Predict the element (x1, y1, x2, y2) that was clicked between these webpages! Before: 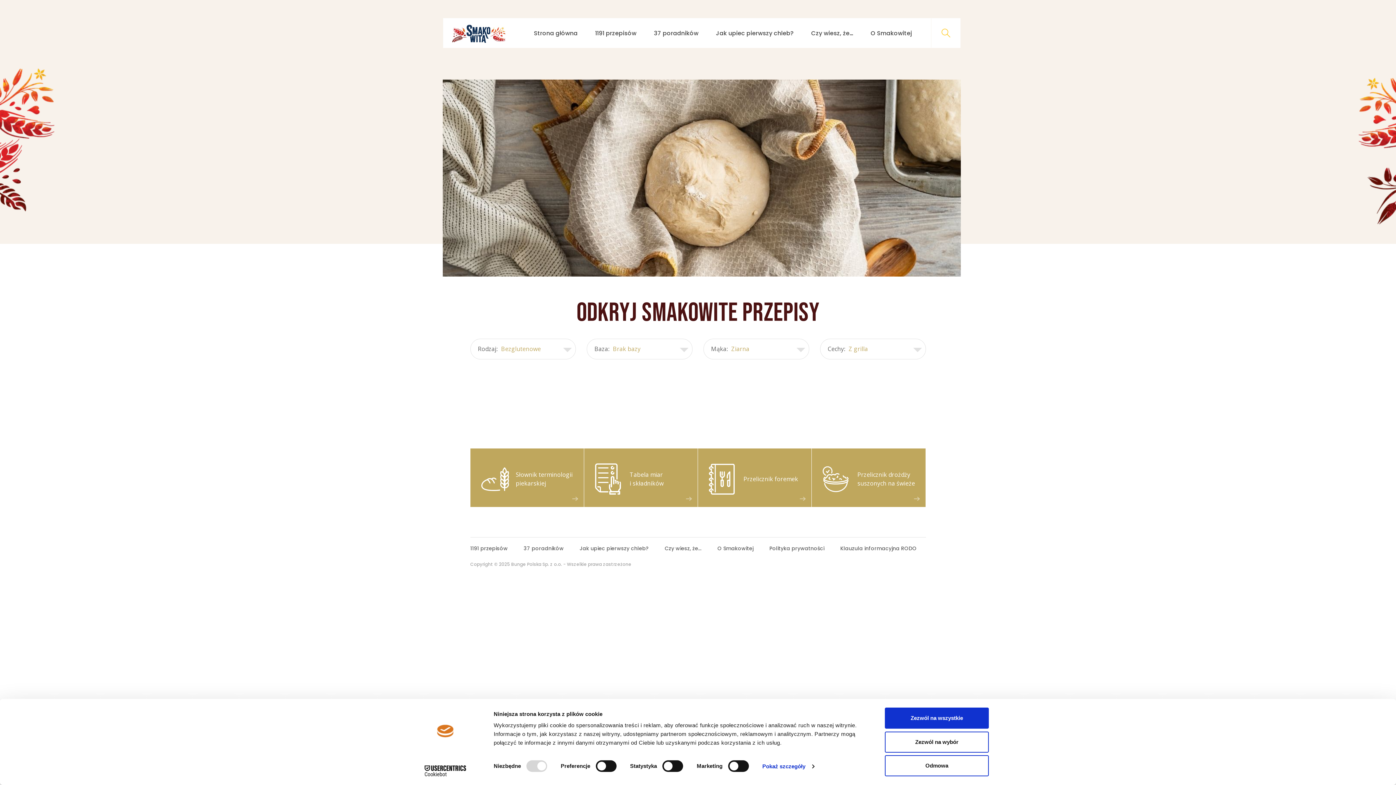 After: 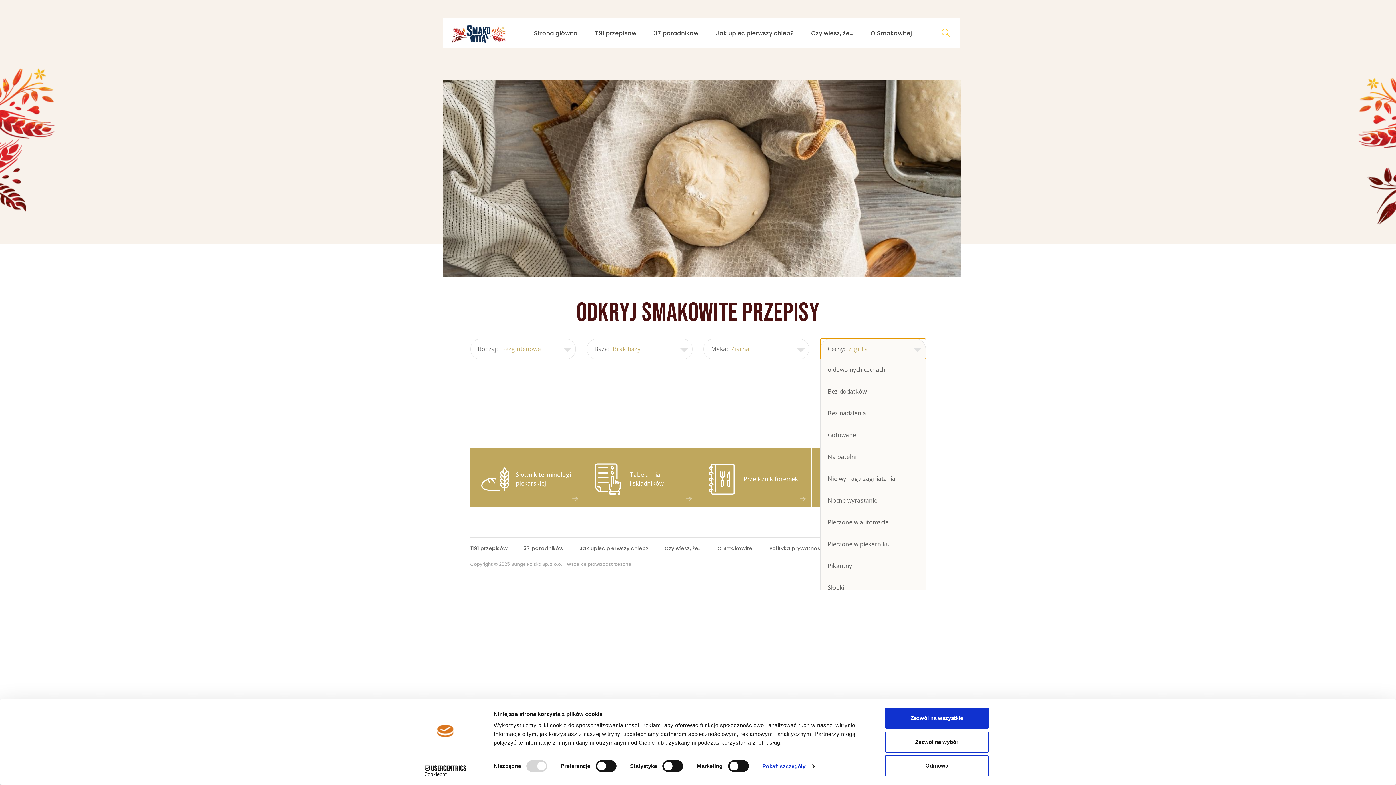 Action: bbox: (820, 338, 926, 359) label: Cechy:
Z grilla